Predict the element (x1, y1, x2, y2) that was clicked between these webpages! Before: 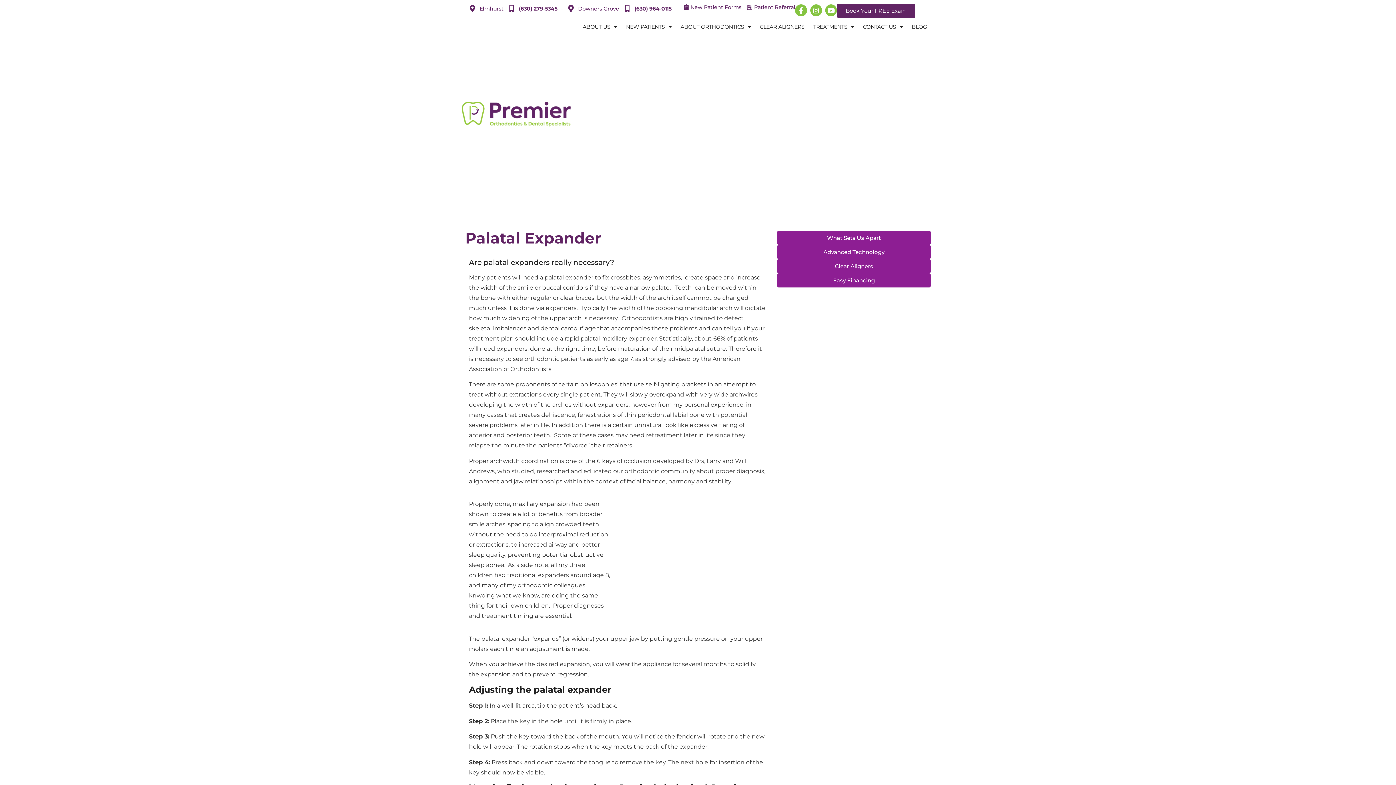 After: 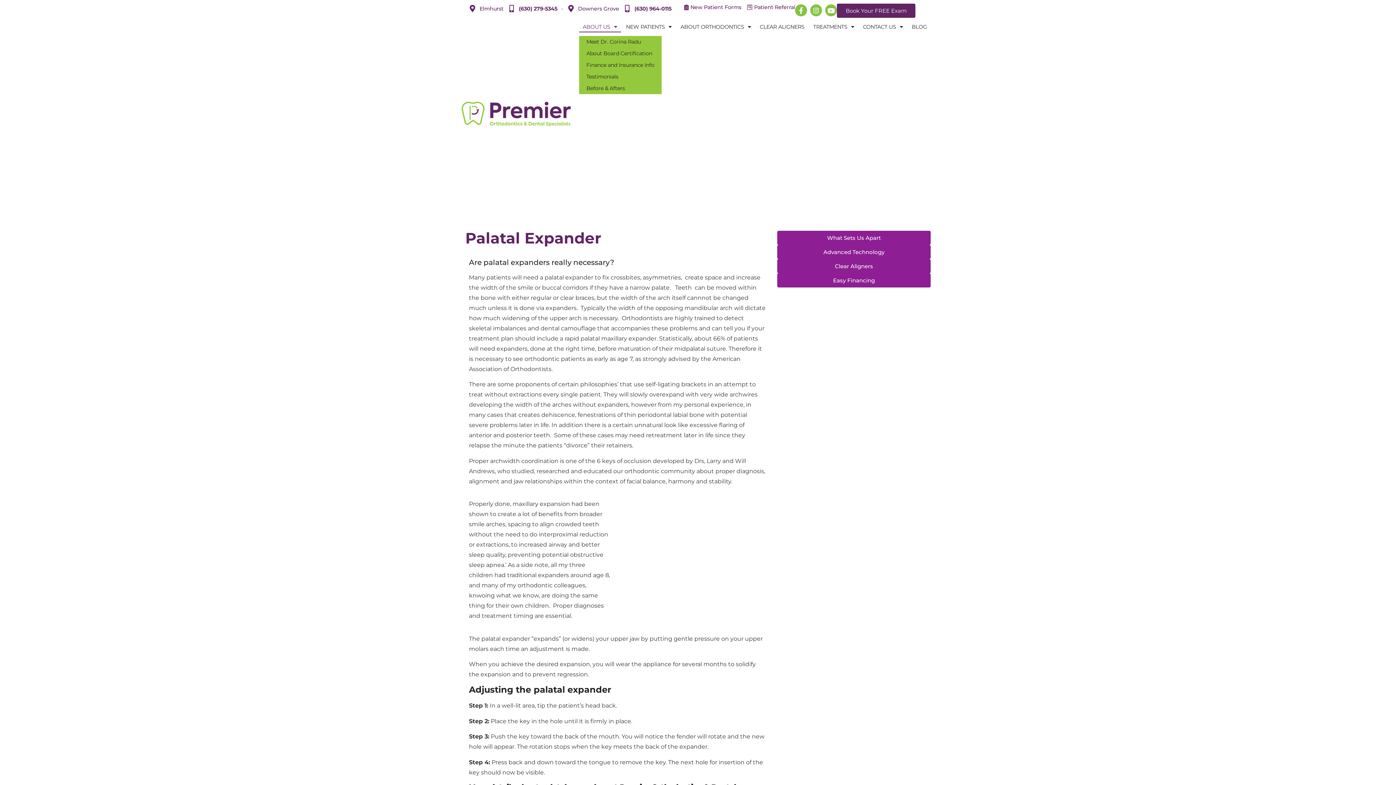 Action: bbox: (579, 21, 621, 32) label: ABOUT US